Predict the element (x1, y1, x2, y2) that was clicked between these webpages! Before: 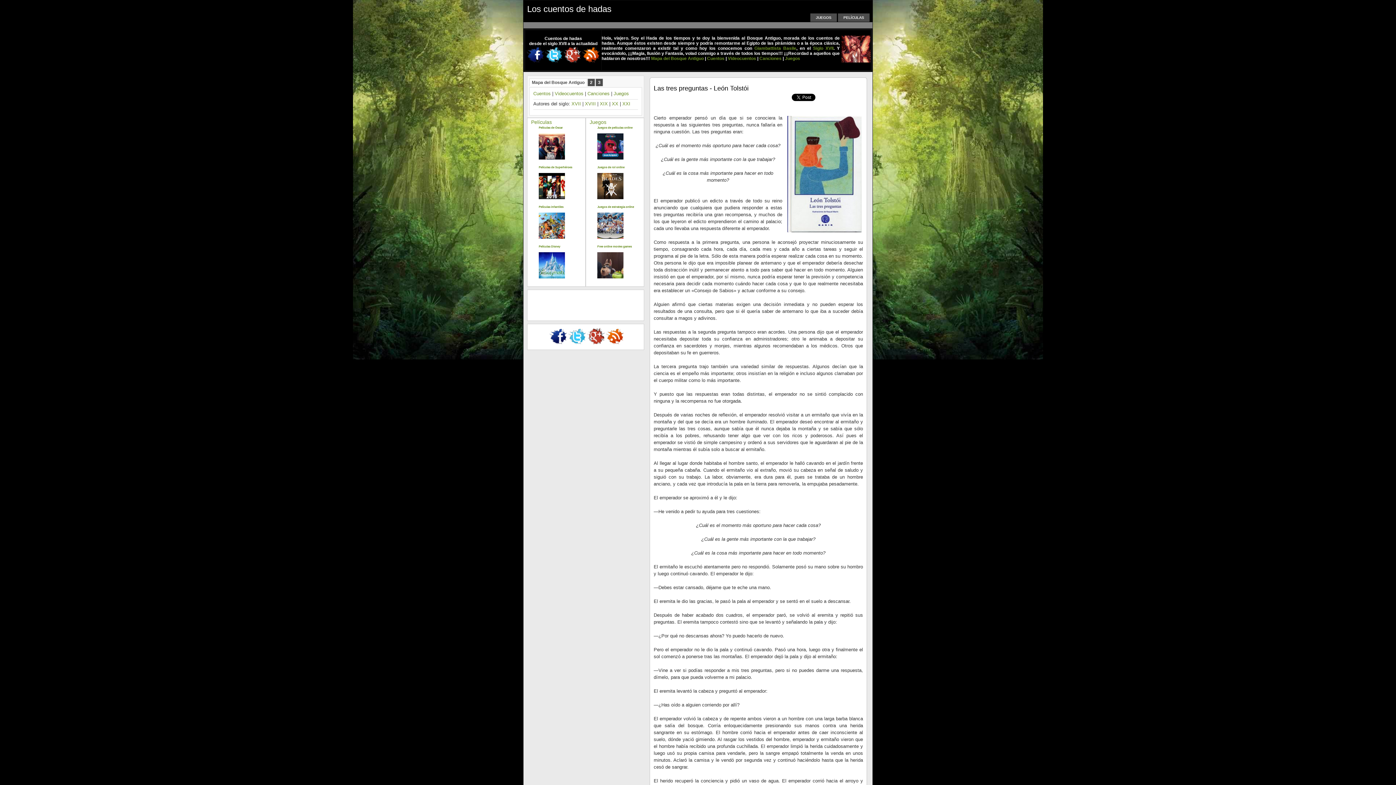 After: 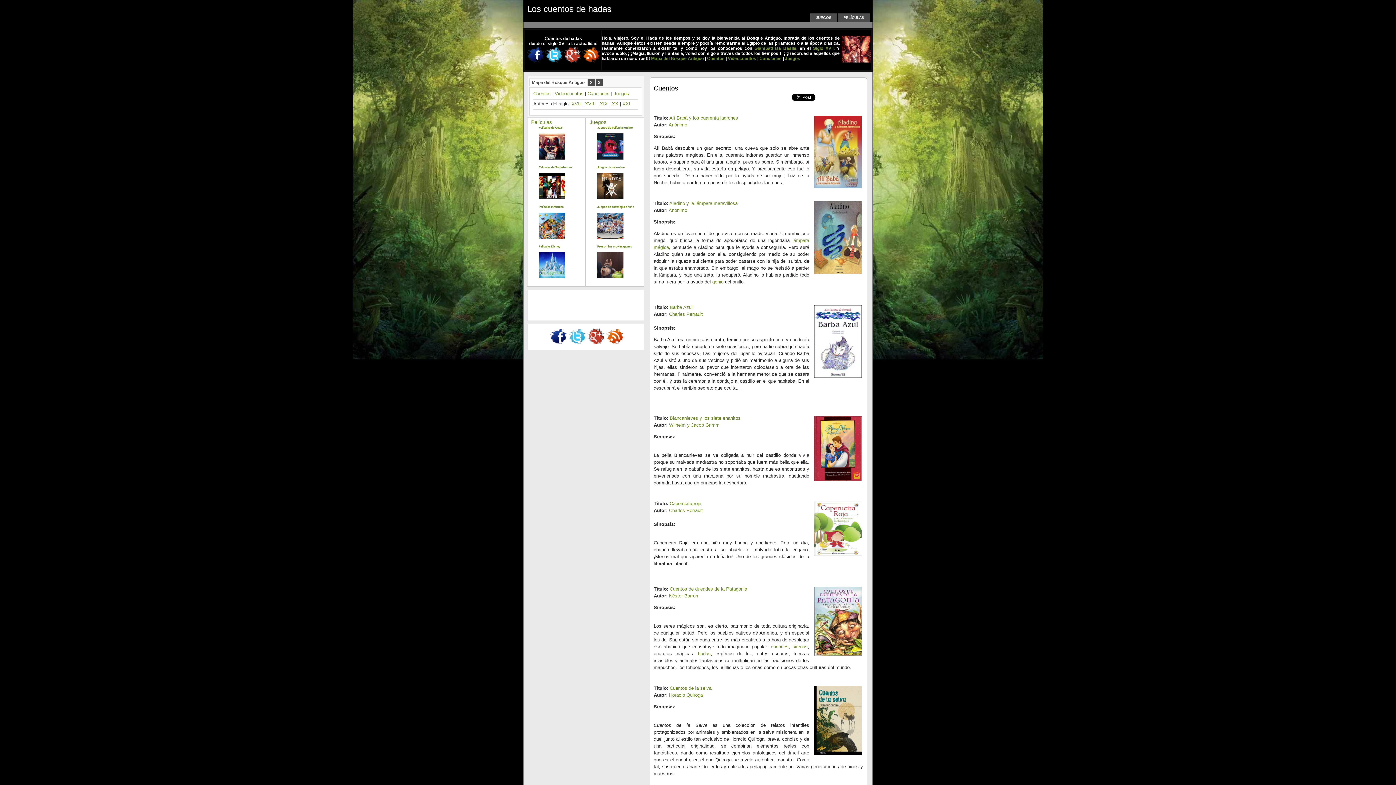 Action: label: Cuentos bbox: (533, 90, 550, 96)